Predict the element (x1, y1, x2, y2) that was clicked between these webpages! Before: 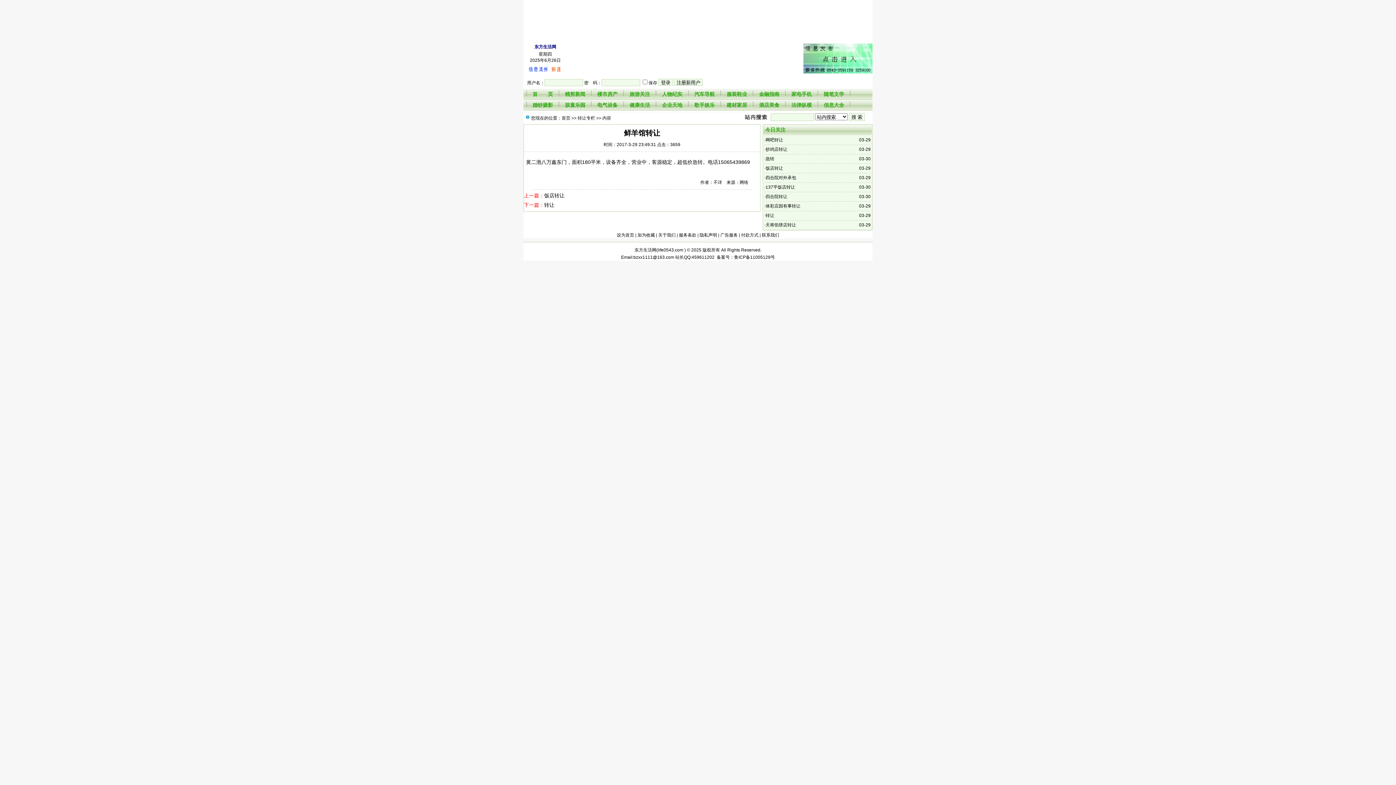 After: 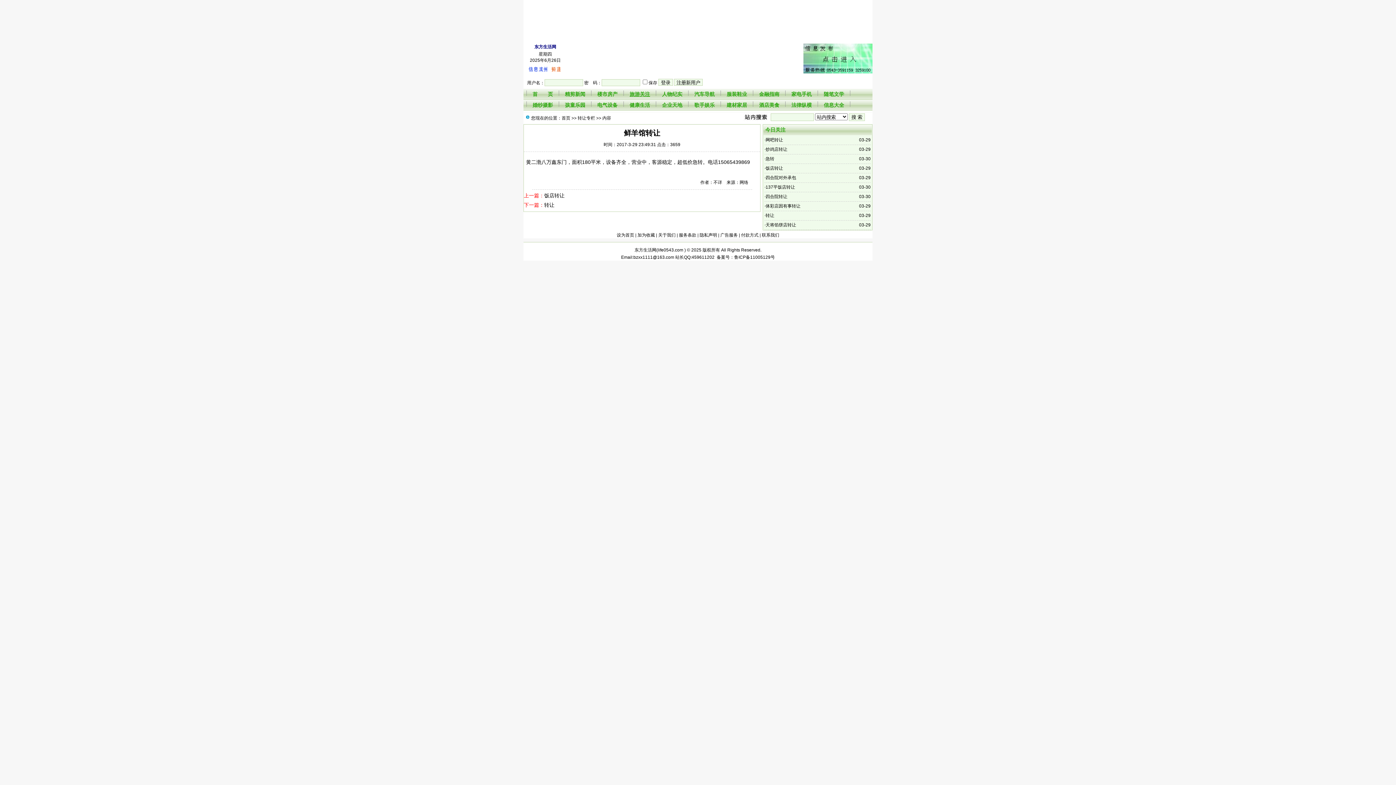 Action: bbox: (629, 91, 650, 97) label: 旅游关注